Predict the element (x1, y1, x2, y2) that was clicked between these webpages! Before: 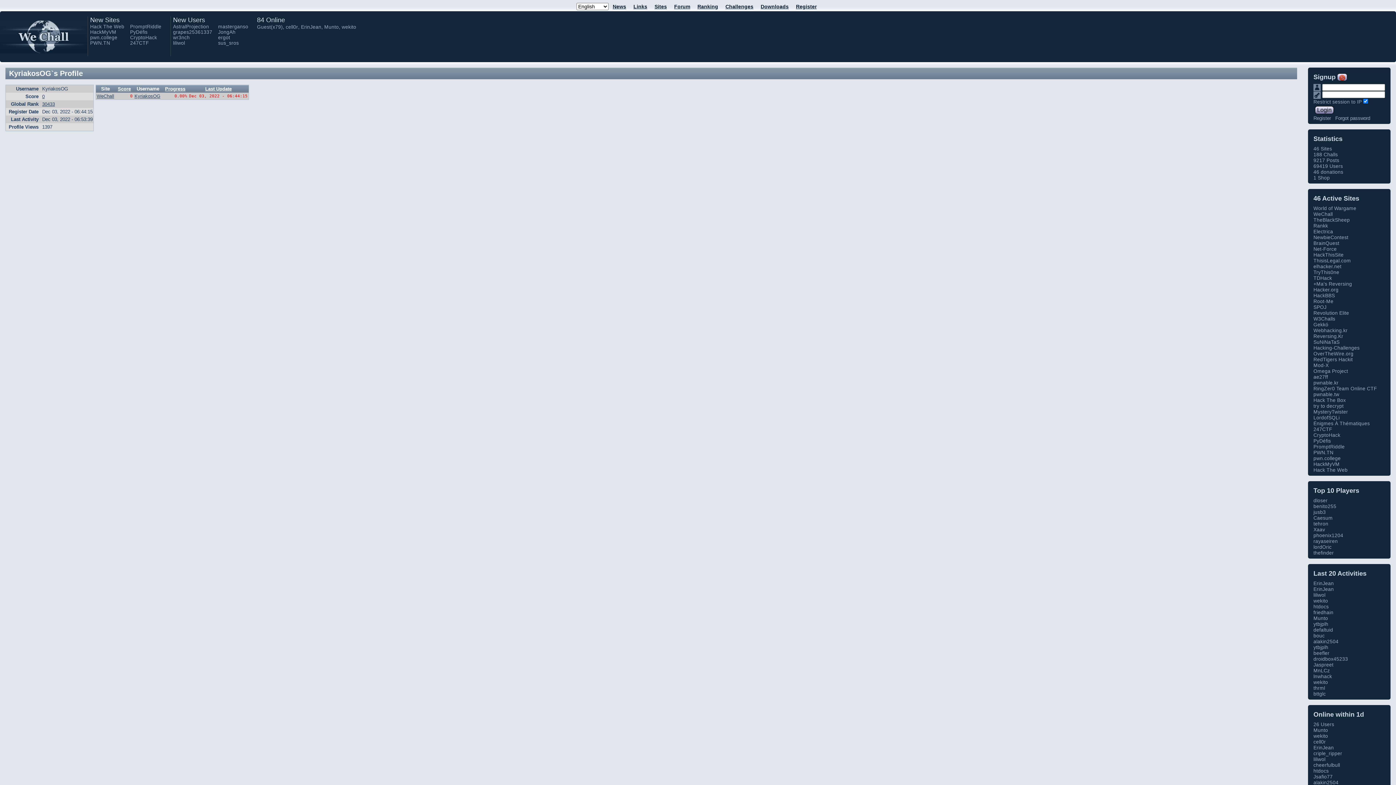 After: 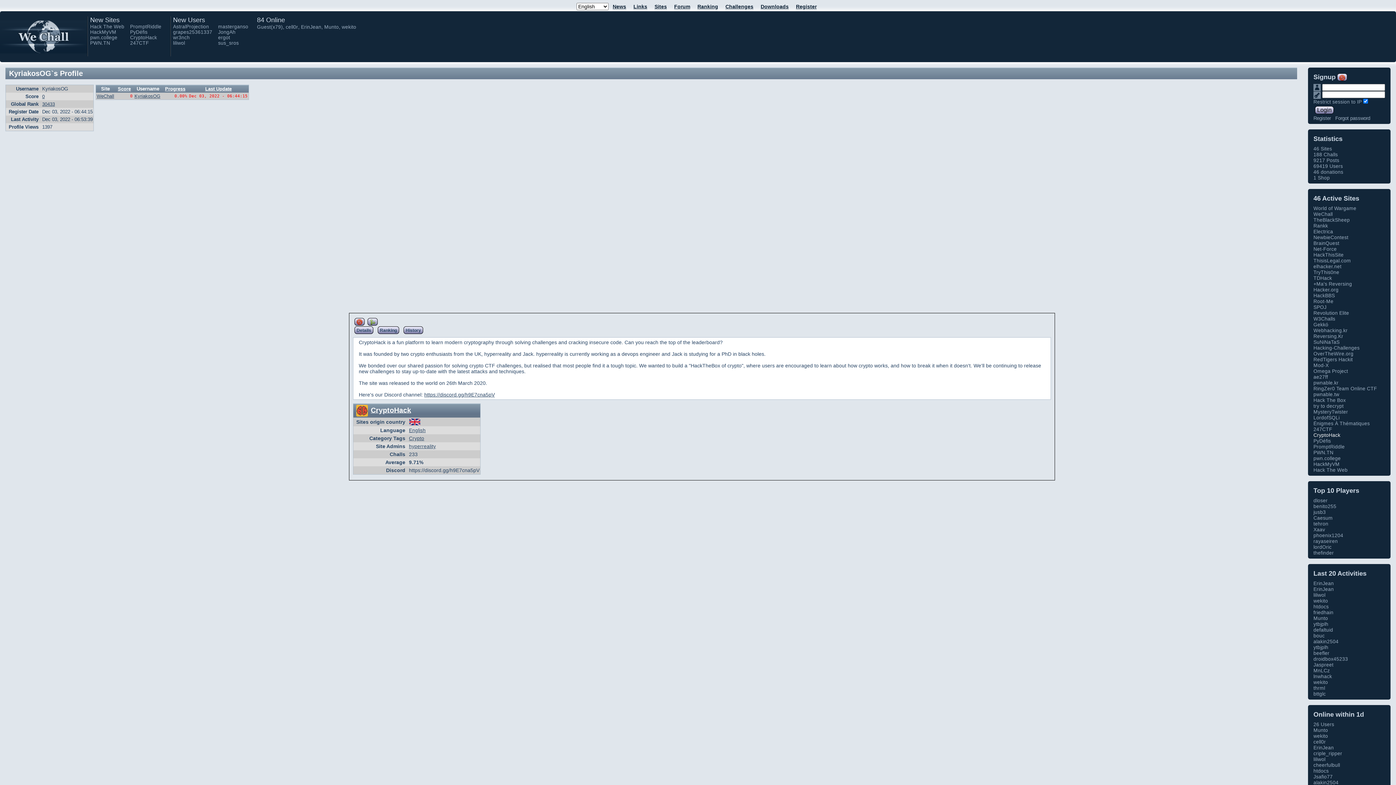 Action: label: CryptoHack bbox: (1313, 432, 1340, 438)